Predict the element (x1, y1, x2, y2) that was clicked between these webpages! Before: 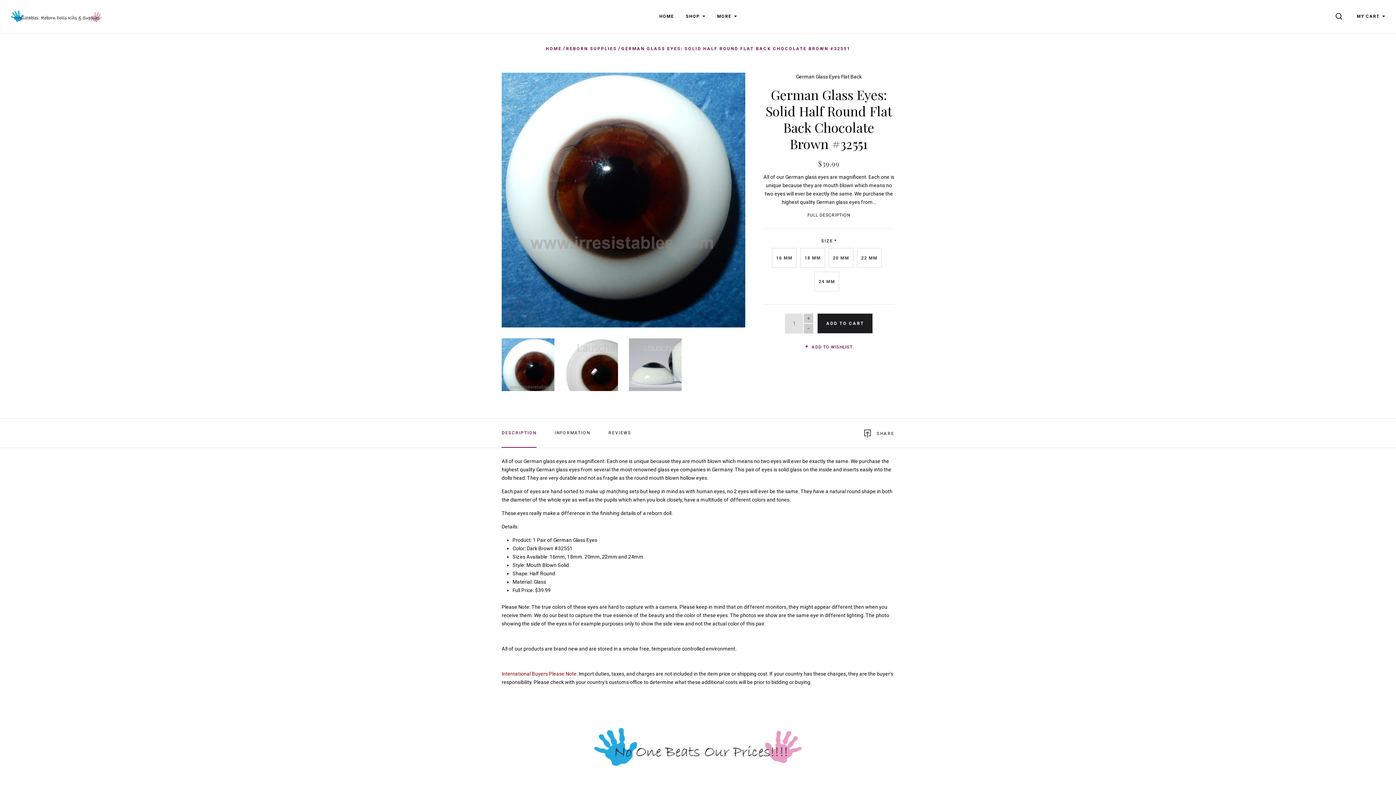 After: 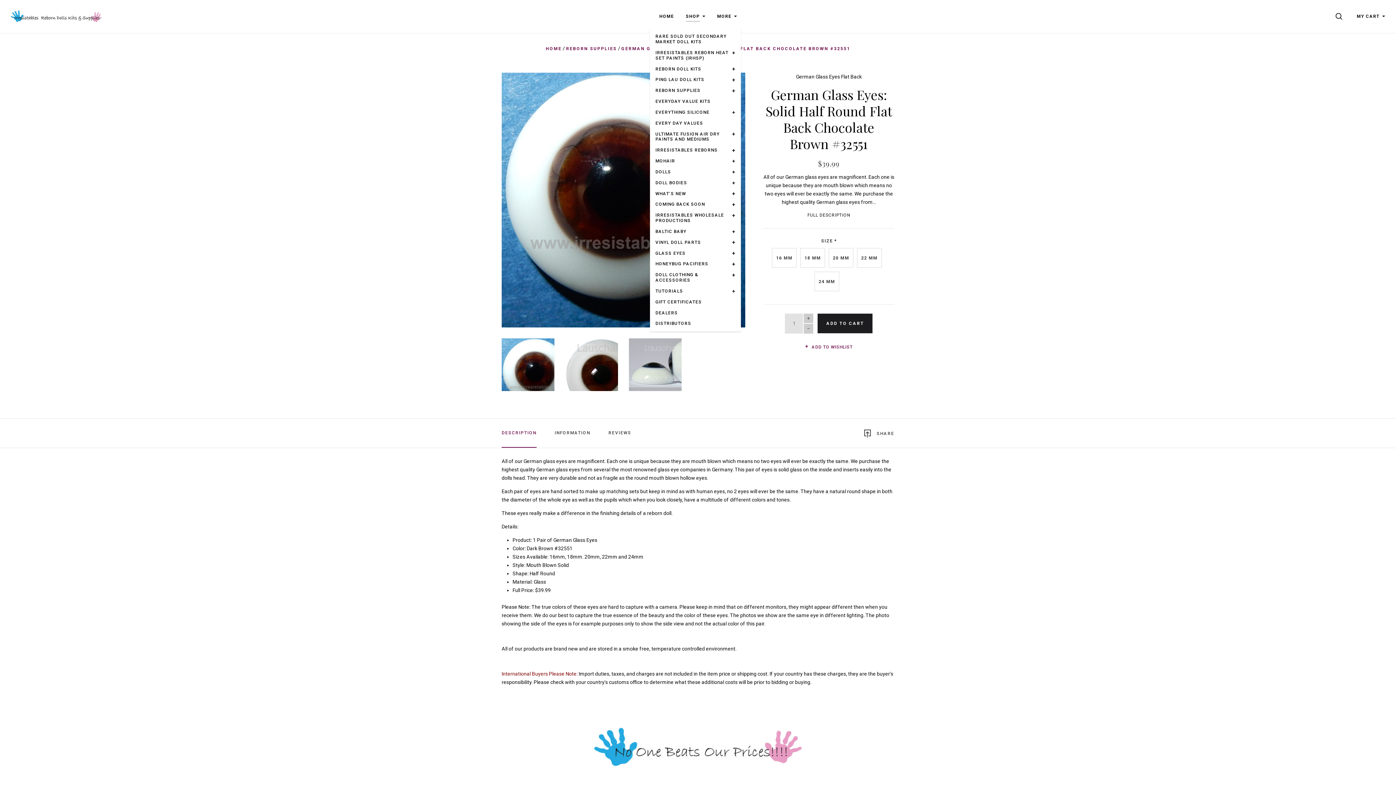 Action: bbox: (686, 13, 705, 18) label: SHOP 